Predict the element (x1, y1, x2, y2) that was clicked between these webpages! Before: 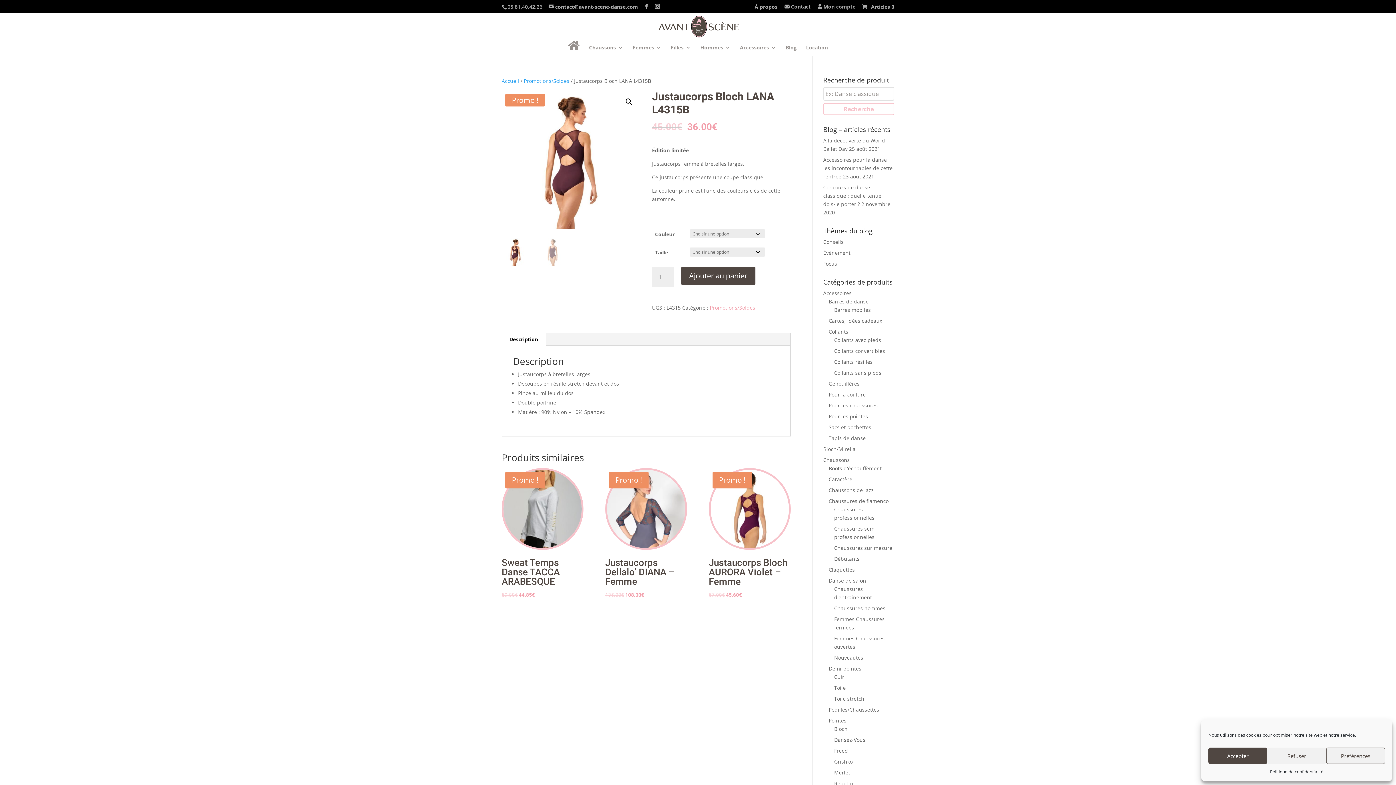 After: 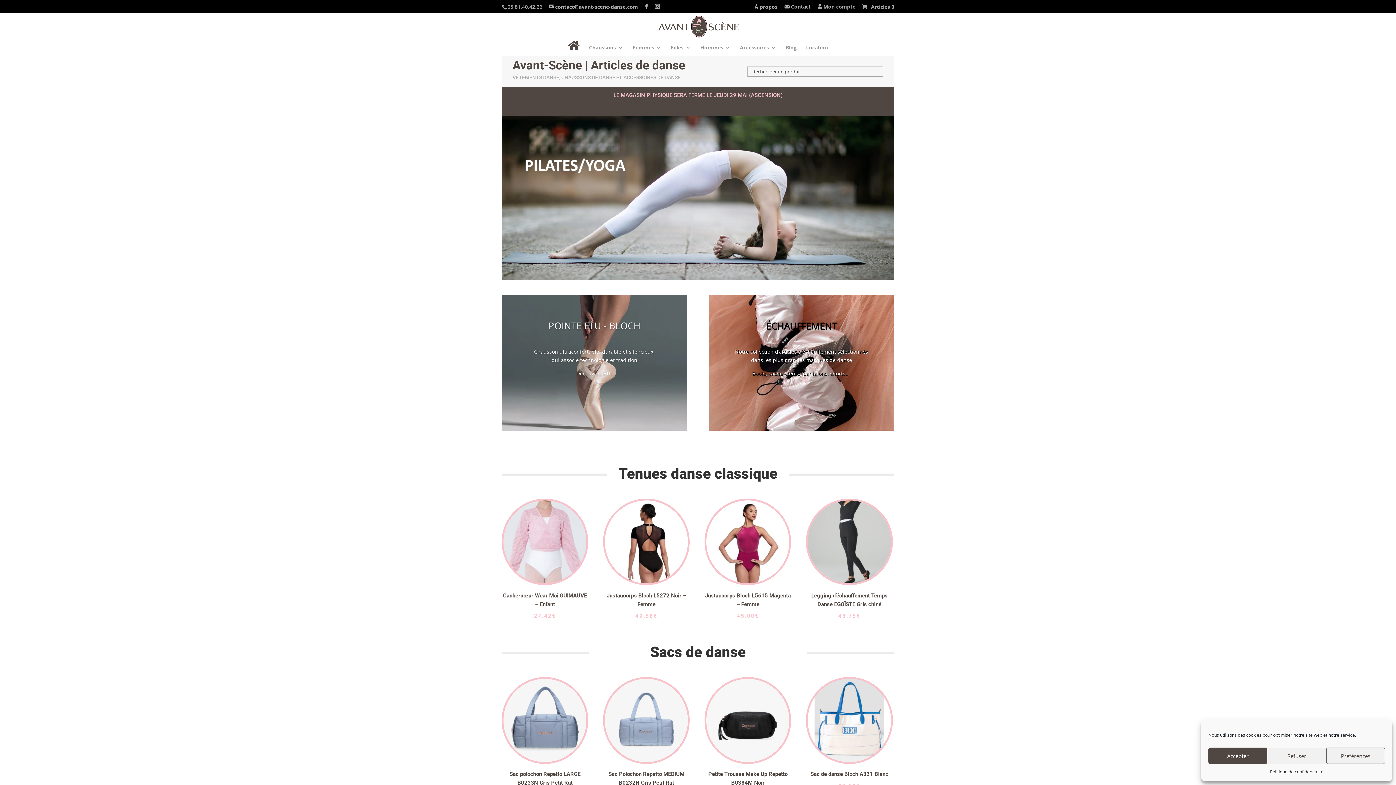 Action: bbox: (651, 22, 746, 29)